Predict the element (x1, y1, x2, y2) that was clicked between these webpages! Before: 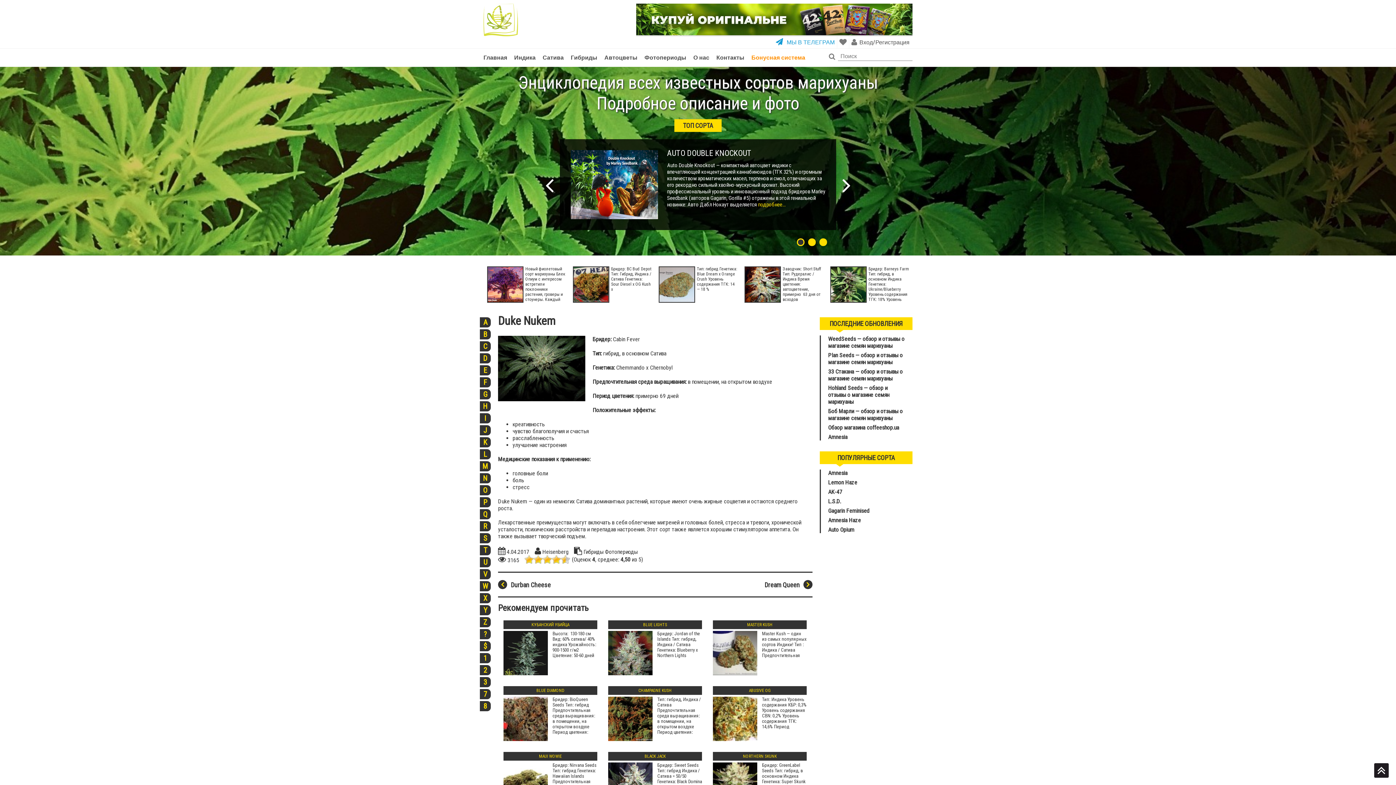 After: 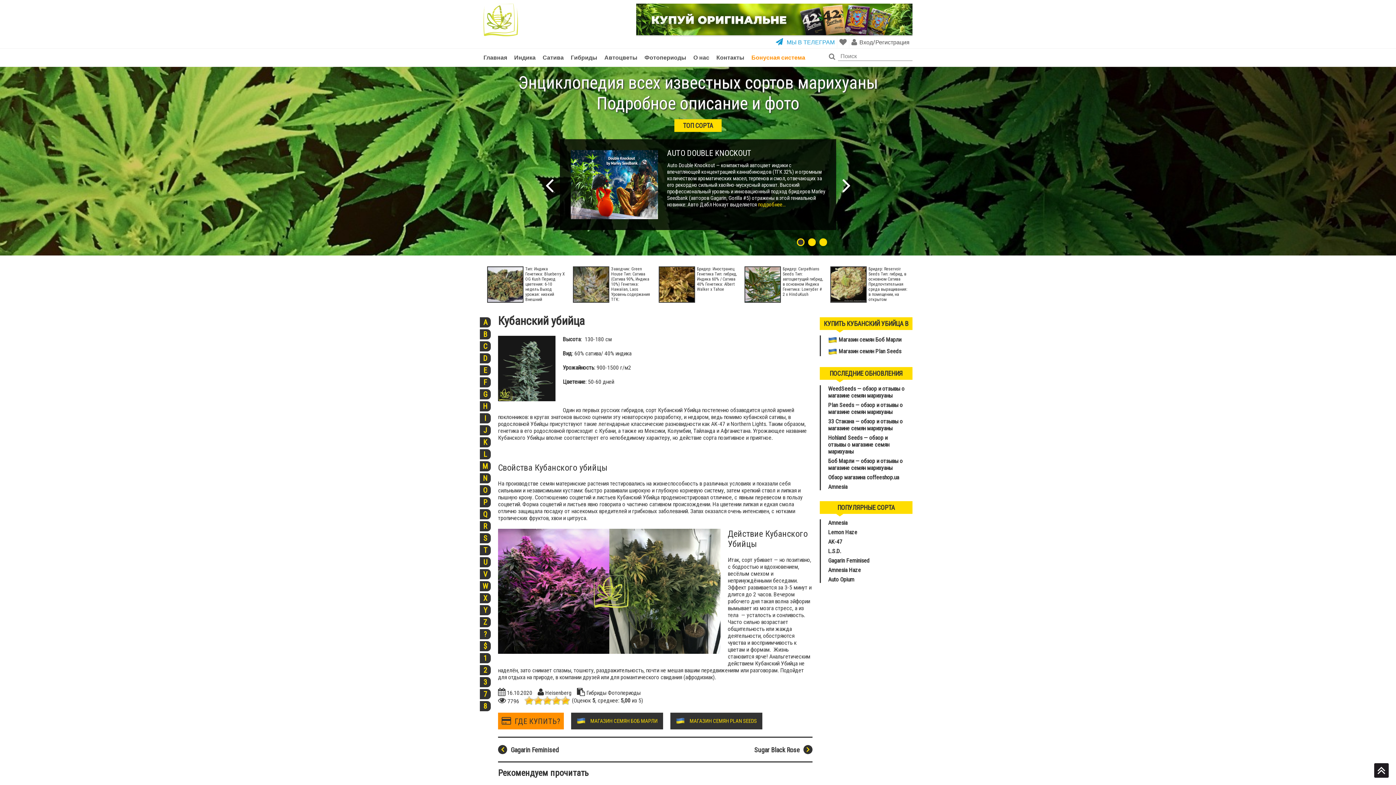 Action: bbox: (503, 631, 548, 675)